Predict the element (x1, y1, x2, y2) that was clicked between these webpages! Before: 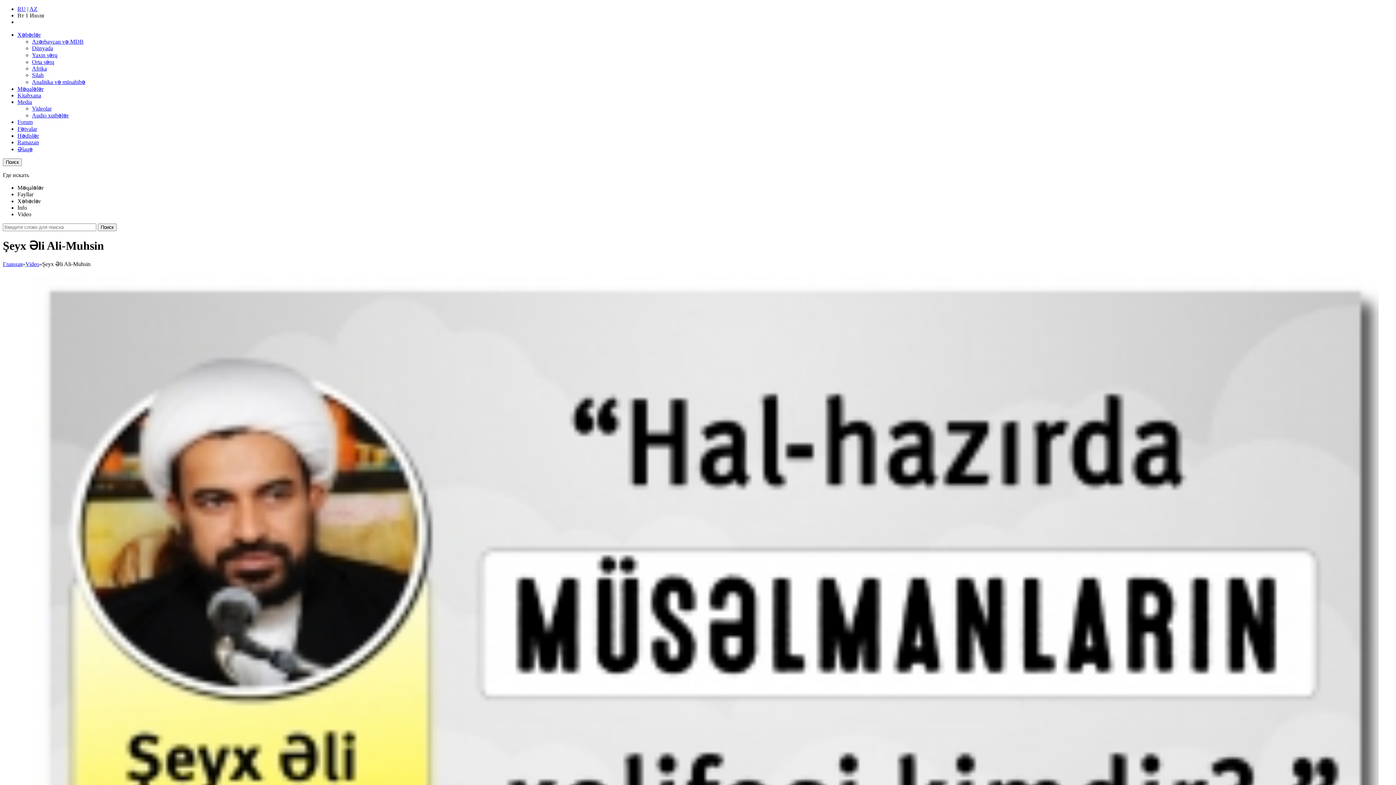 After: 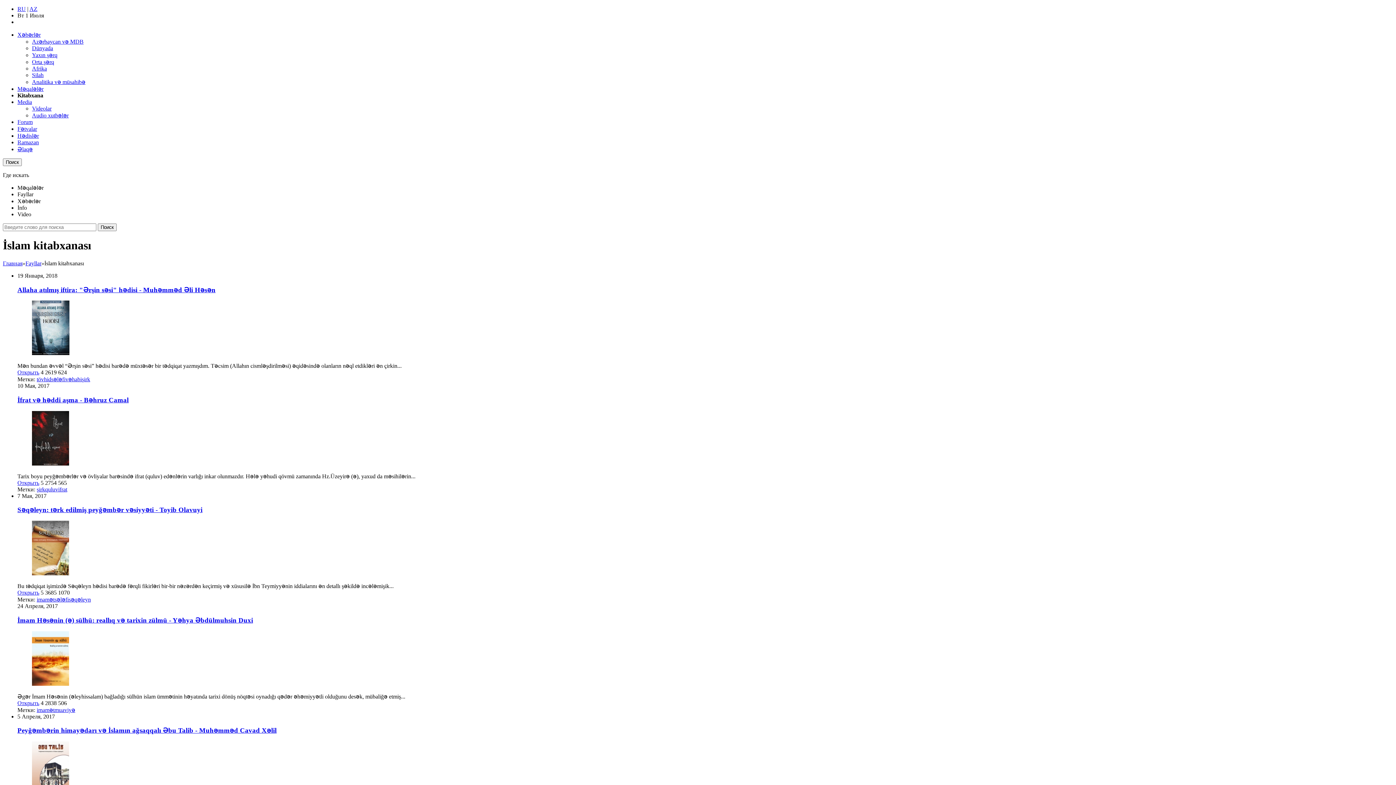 Action: label: Kitabxana bbox: (17, 92, 41, 98)